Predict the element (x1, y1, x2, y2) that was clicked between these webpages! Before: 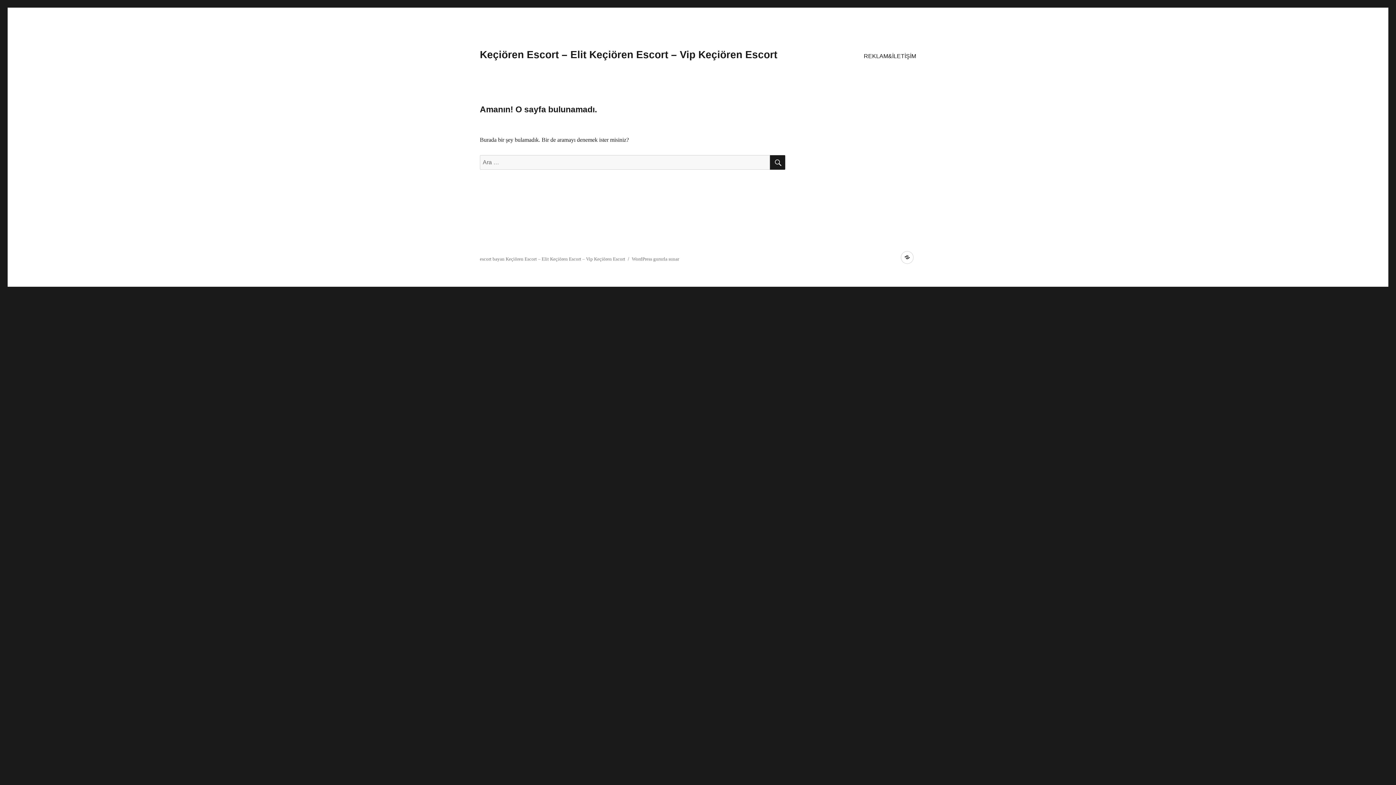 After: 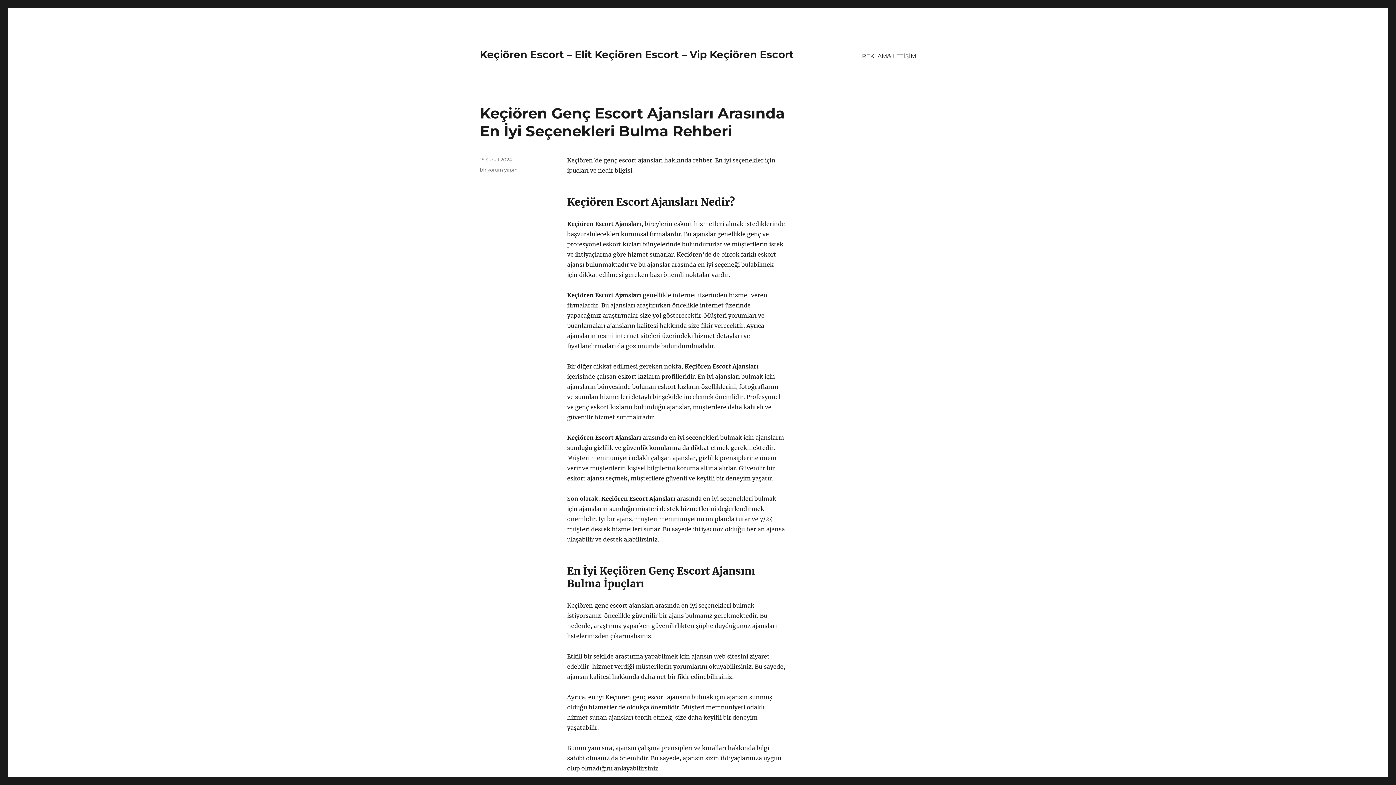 Action: bbox: (480, 49, 777, 60) label: Keçiören Escort – Elit Keçiören Escort – Vip Keçiören Escort